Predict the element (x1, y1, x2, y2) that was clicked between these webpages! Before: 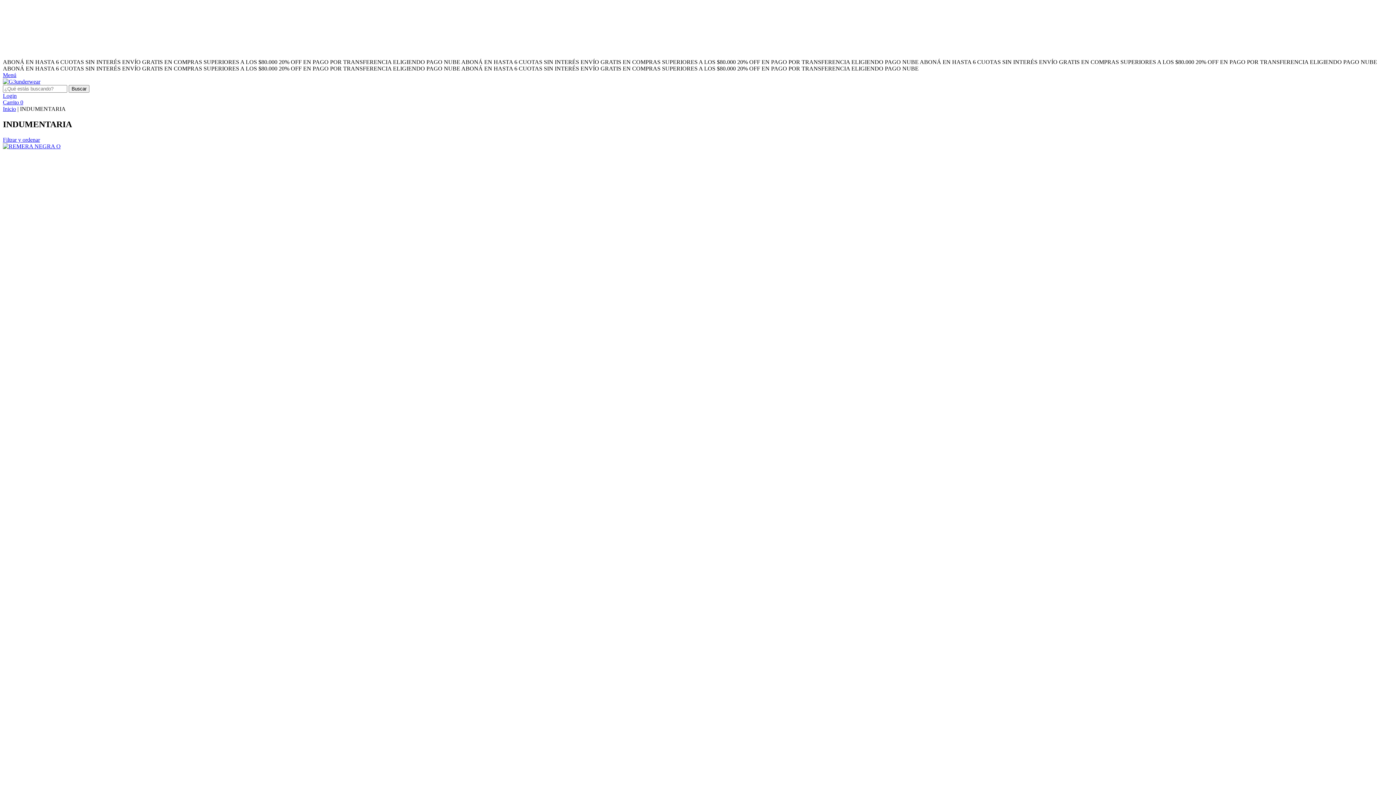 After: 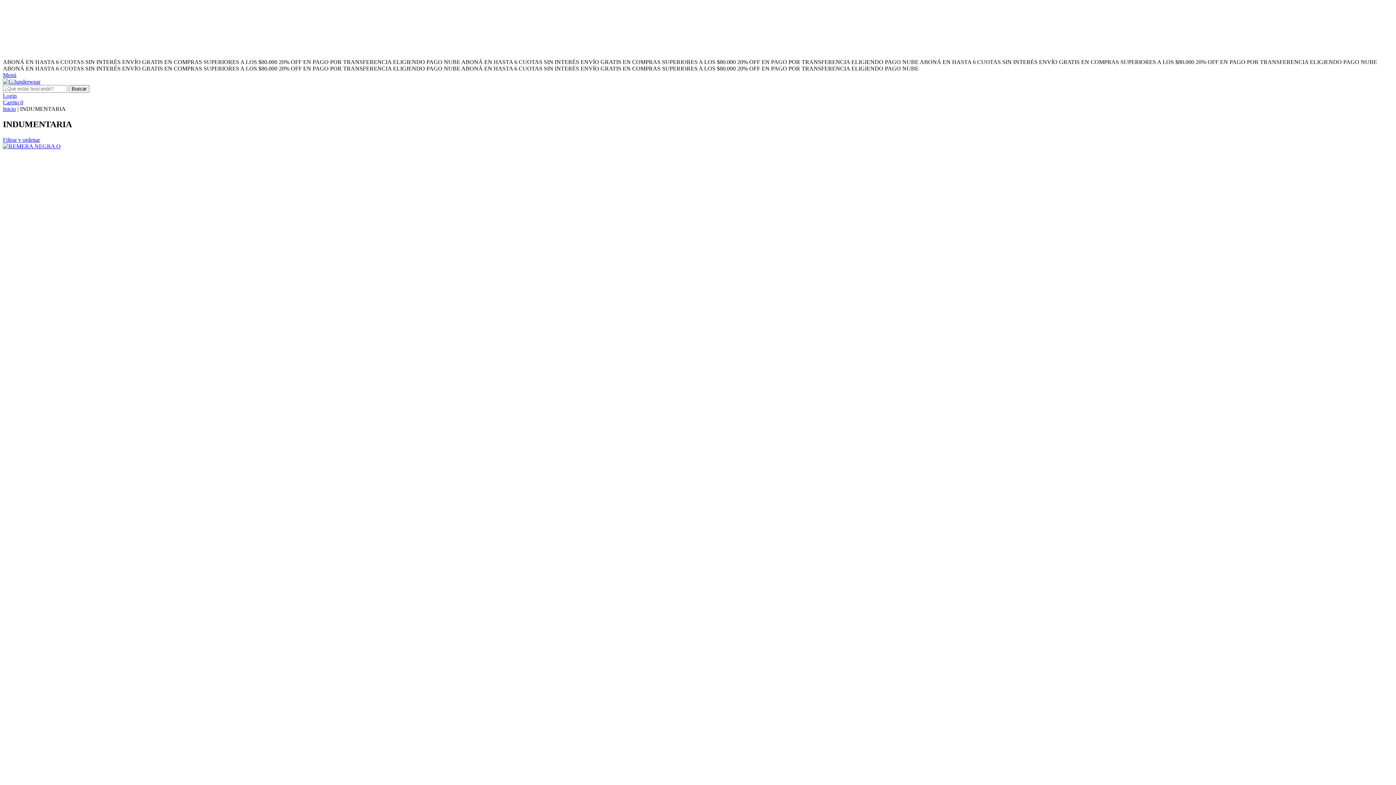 Action: label: Filtrar y ordenar bbox: (2, 136, 40, 142)